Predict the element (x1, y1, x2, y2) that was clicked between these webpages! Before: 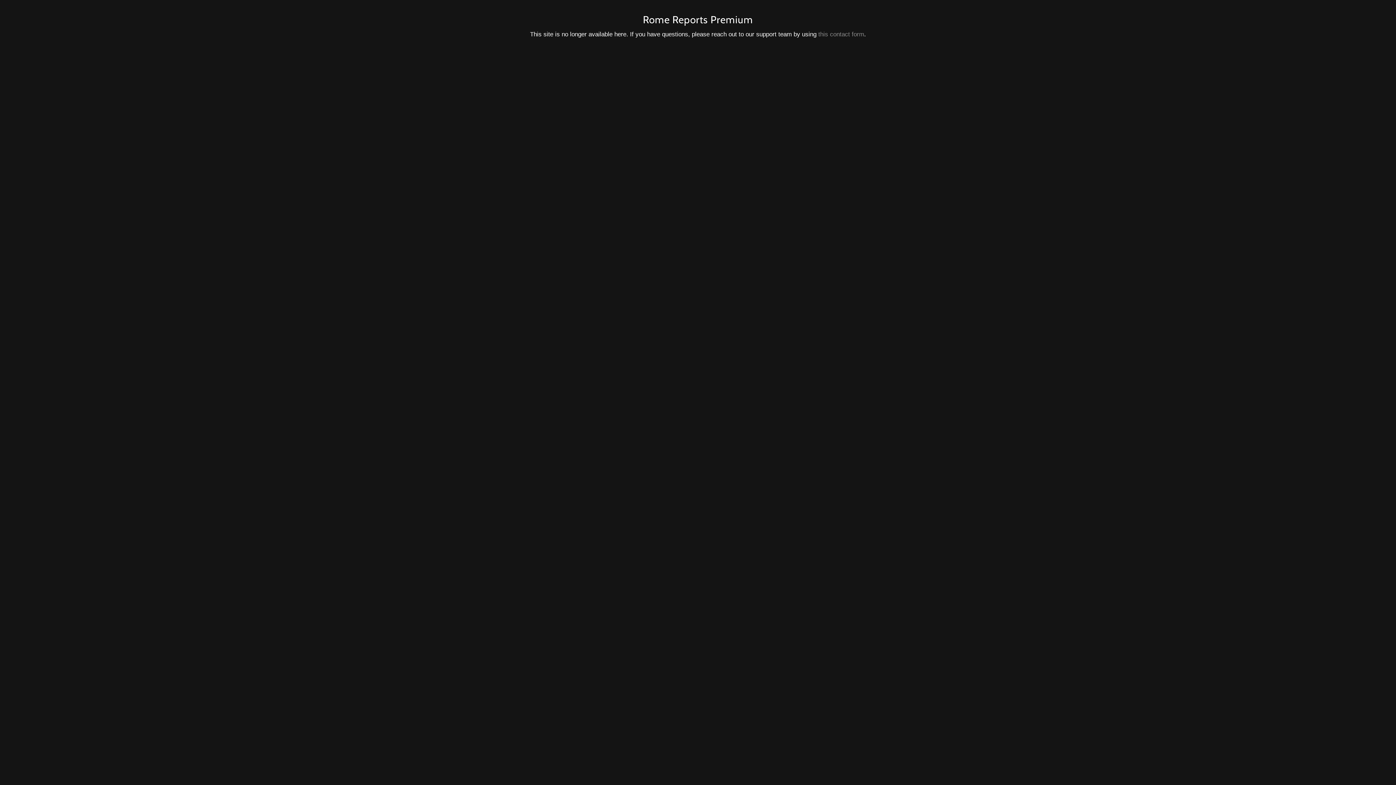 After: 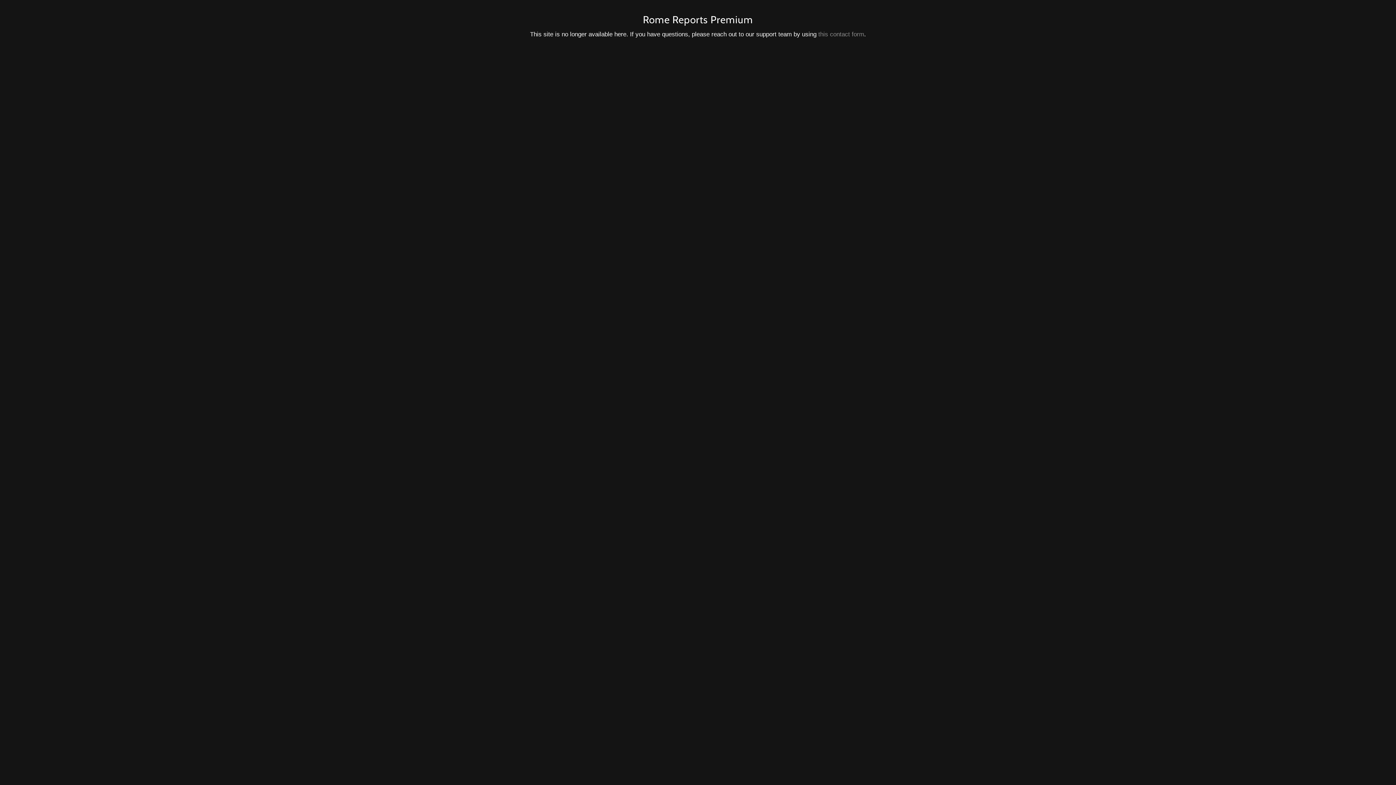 Action: bbox: (818, 30, 864, 37) label: this contact form